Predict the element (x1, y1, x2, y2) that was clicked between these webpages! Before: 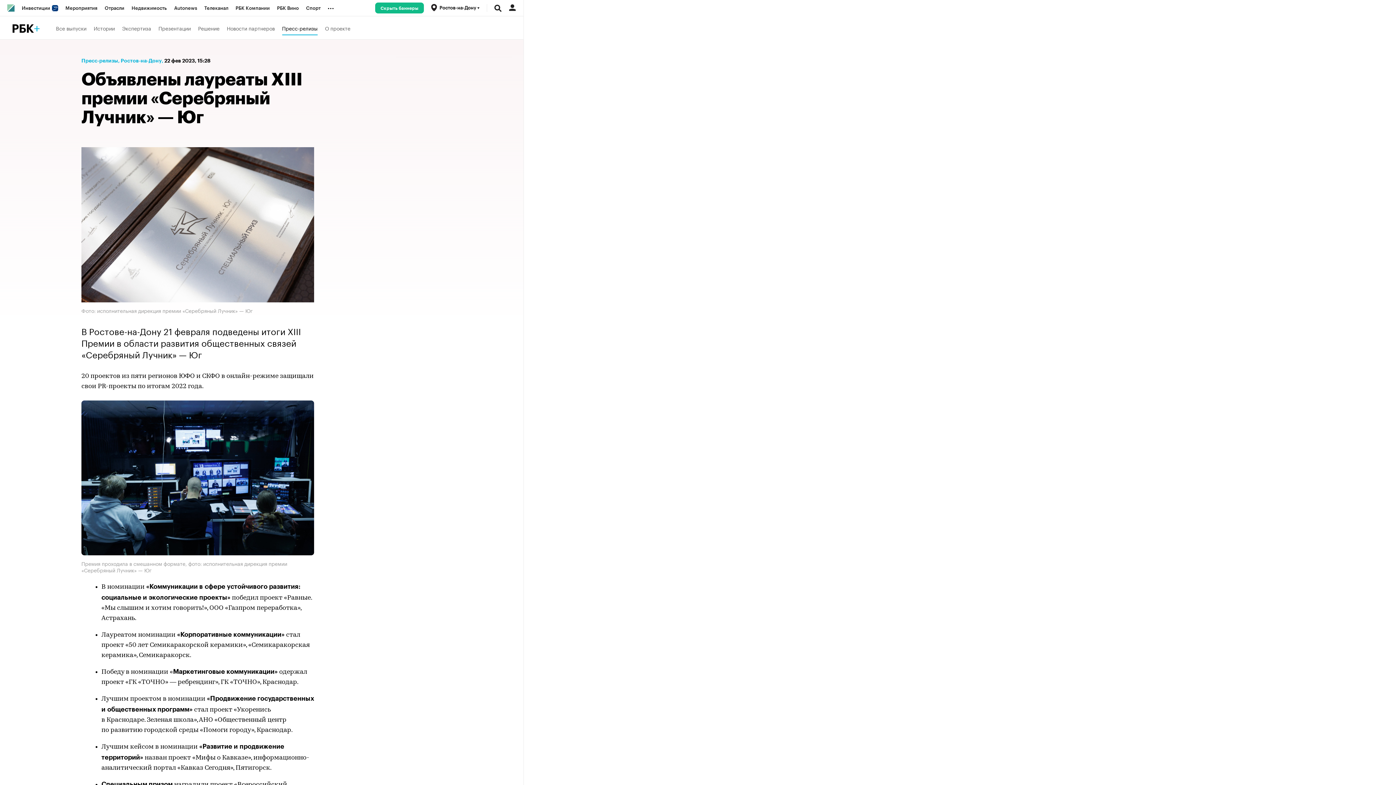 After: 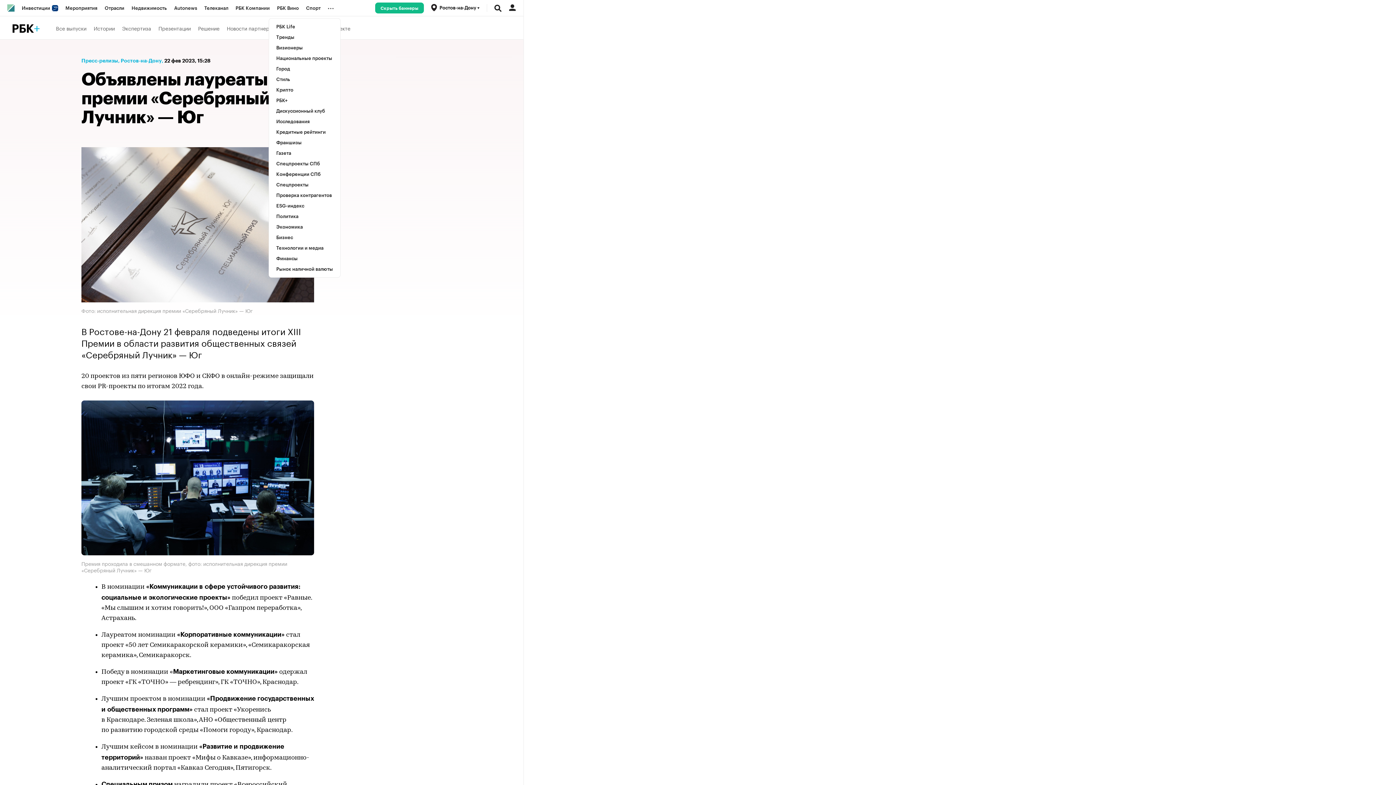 Action: label: ... bbox: (324, 0, 340, 16)